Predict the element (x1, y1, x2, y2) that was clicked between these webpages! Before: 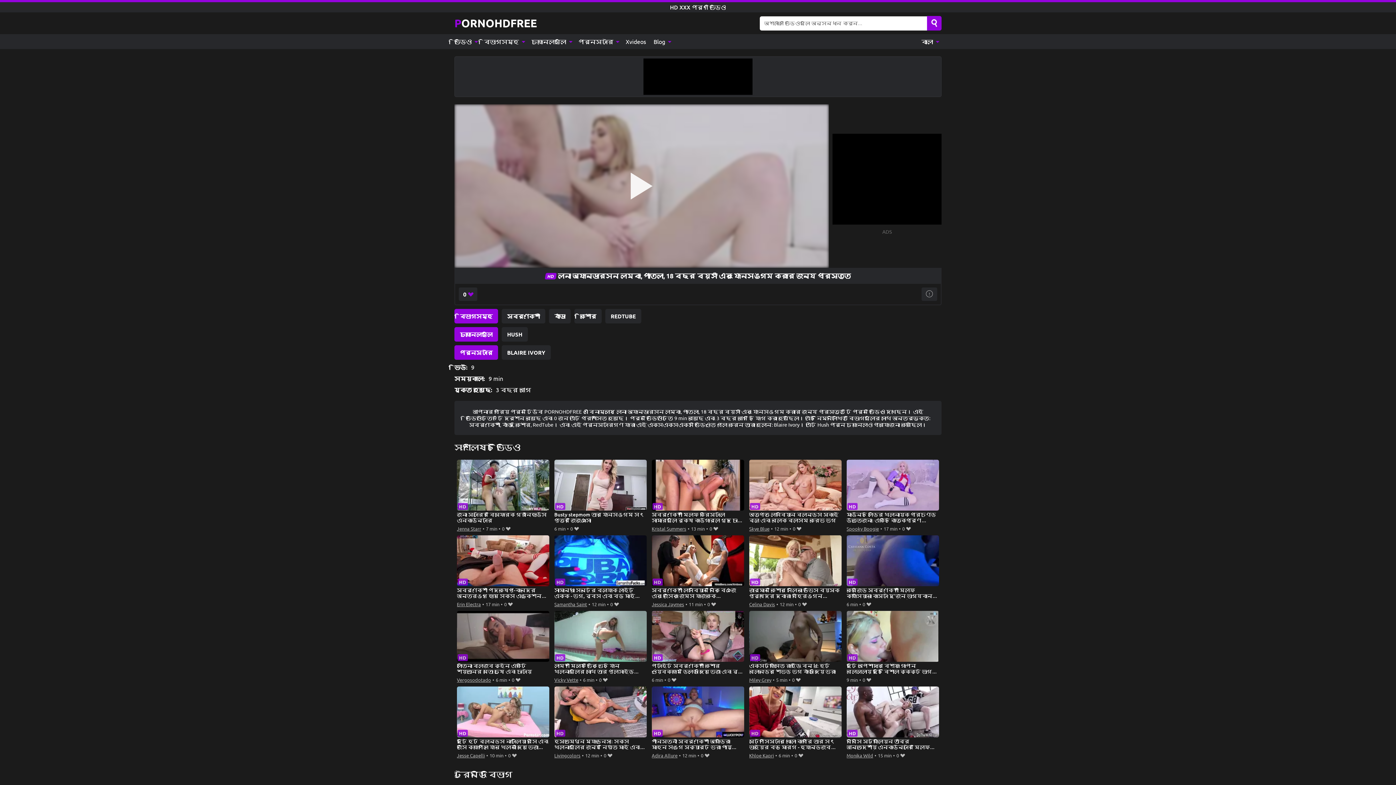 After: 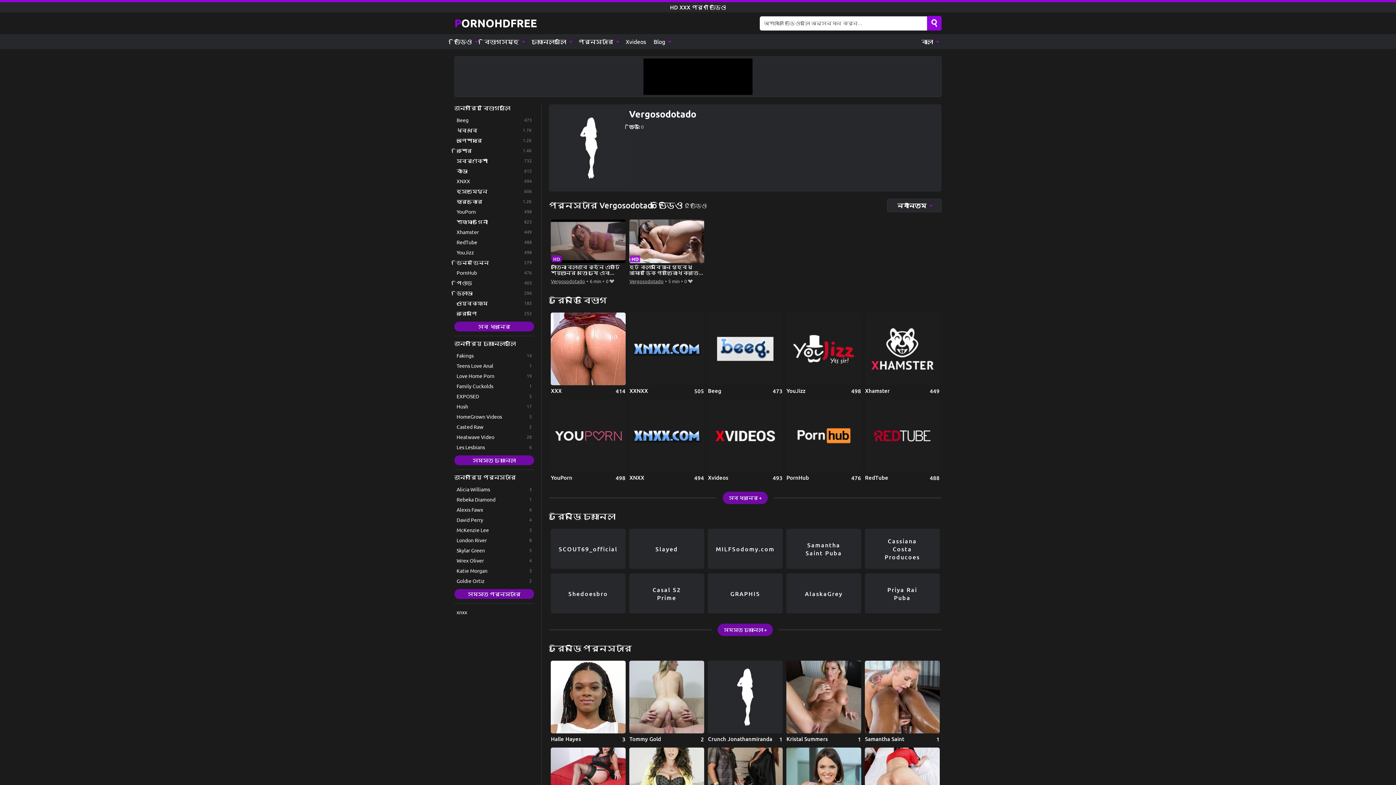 Action: bbox: (456, 675, 491, 684) label: Vergosodotado